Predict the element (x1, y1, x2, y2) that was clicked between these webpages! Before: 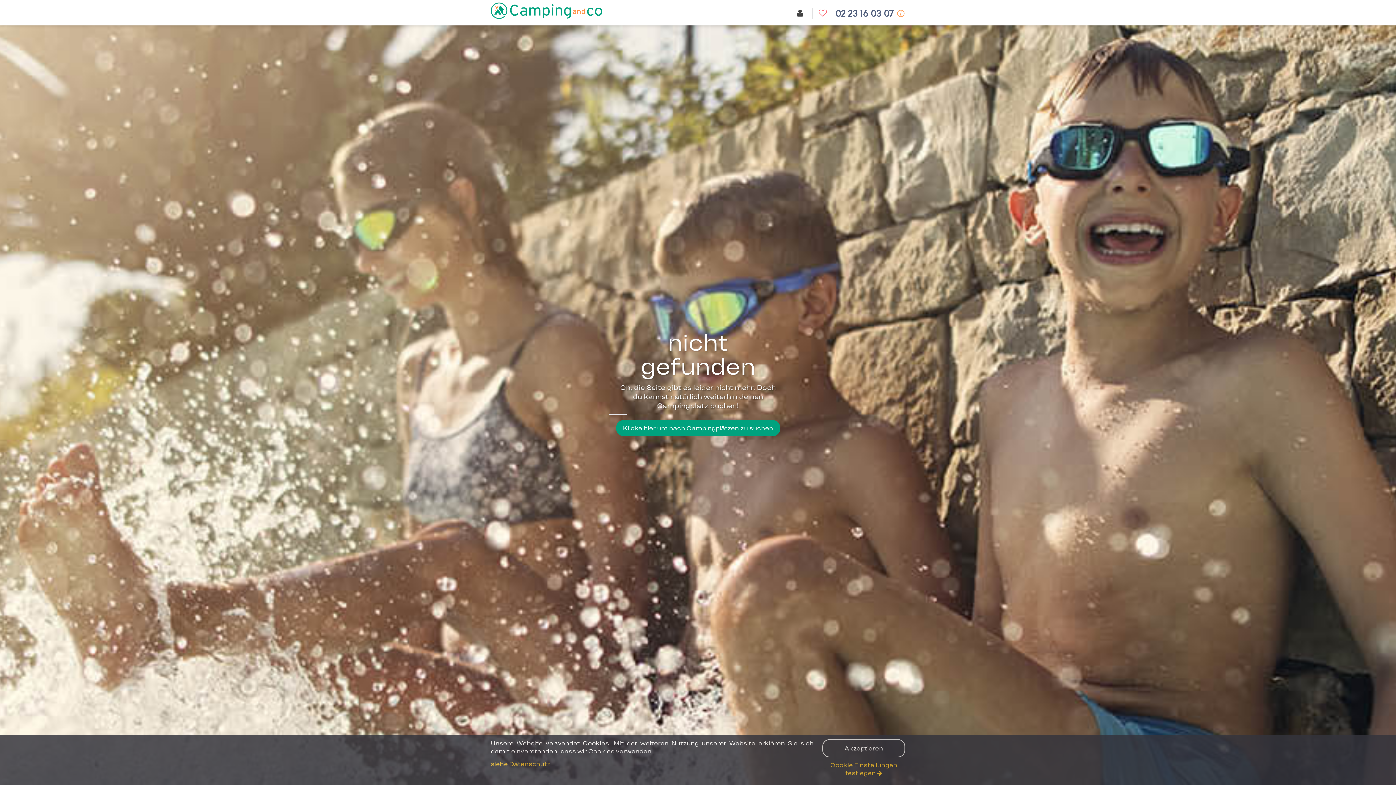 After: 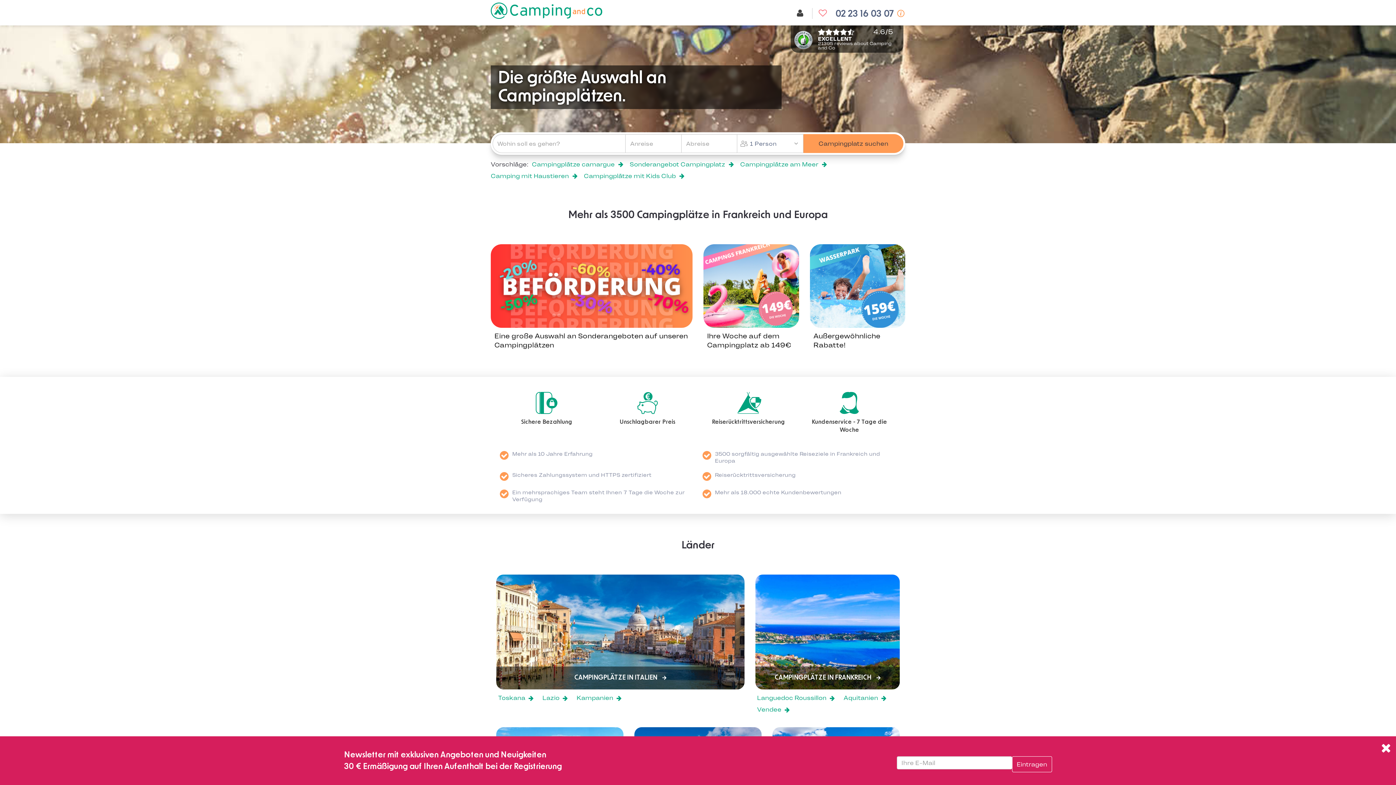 Action: bbox: (490, 2, 607, 18)